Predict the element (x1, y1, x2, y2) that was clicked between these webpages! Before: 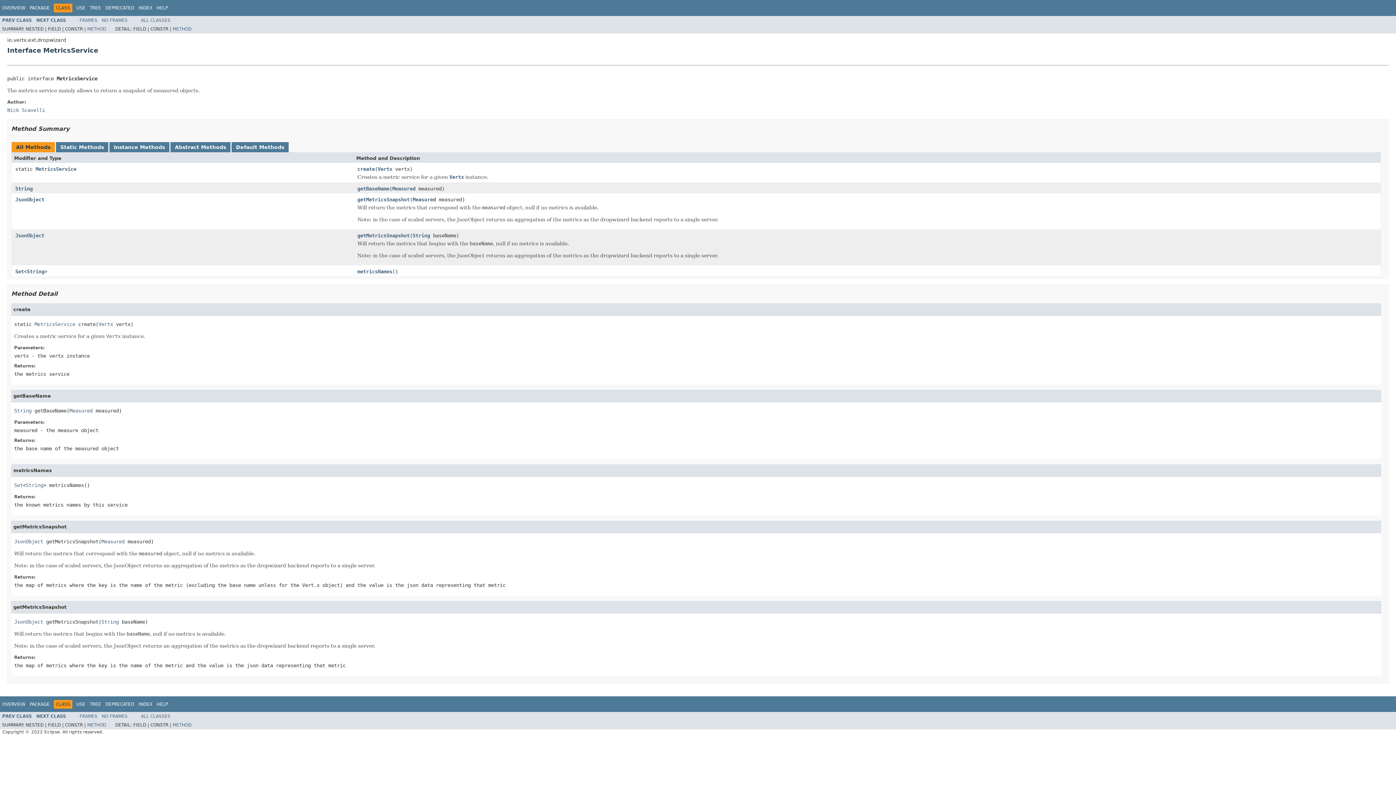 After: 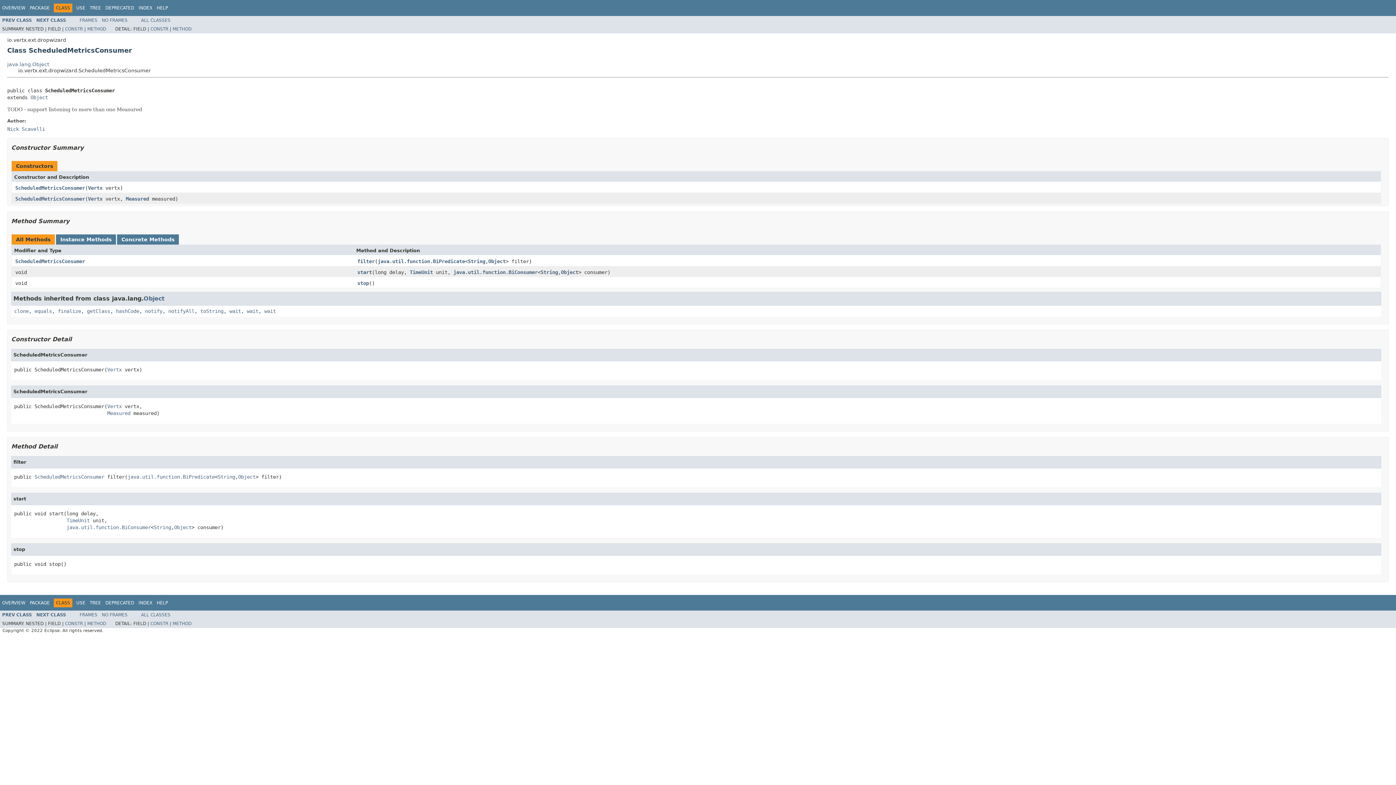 Action: label: NEXT CLASS bbox: (36, 714, 66, 719)